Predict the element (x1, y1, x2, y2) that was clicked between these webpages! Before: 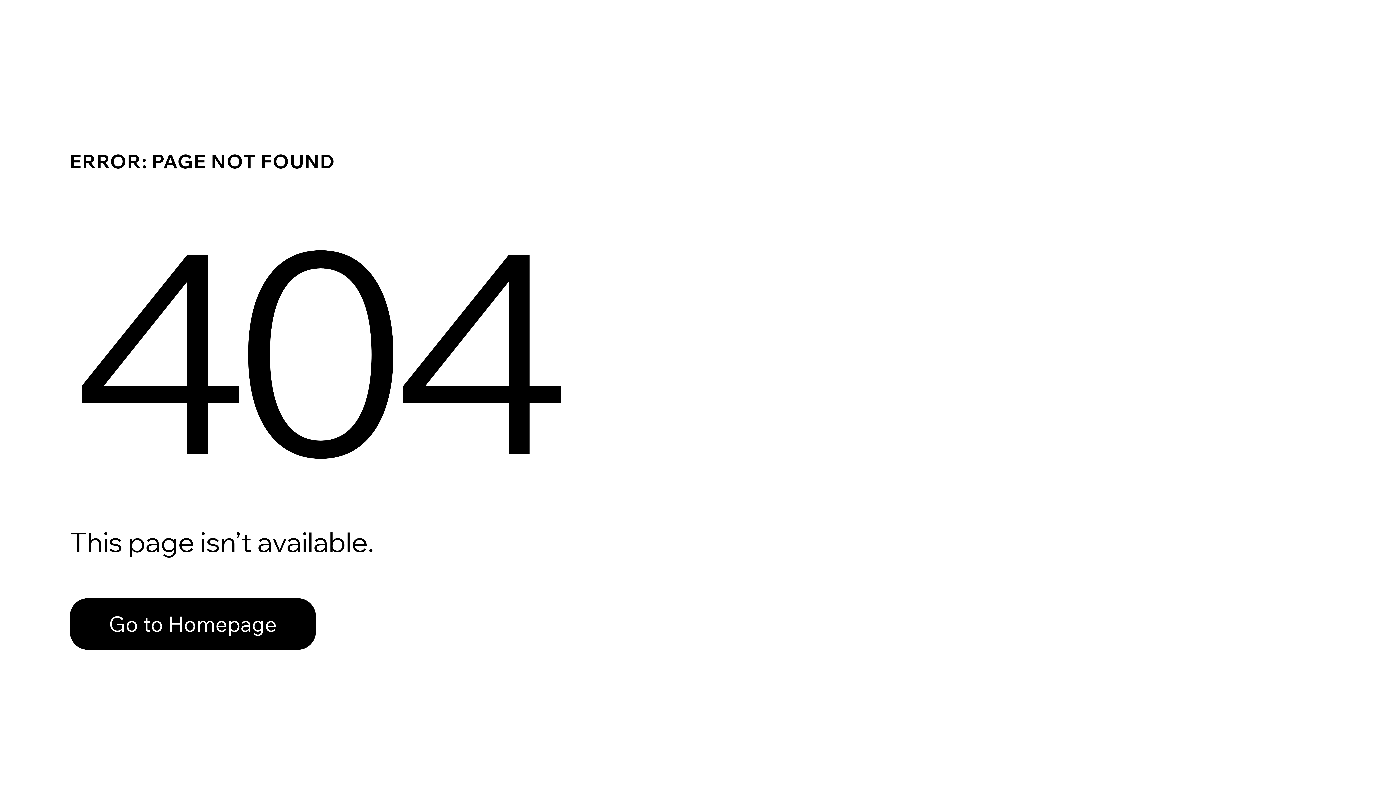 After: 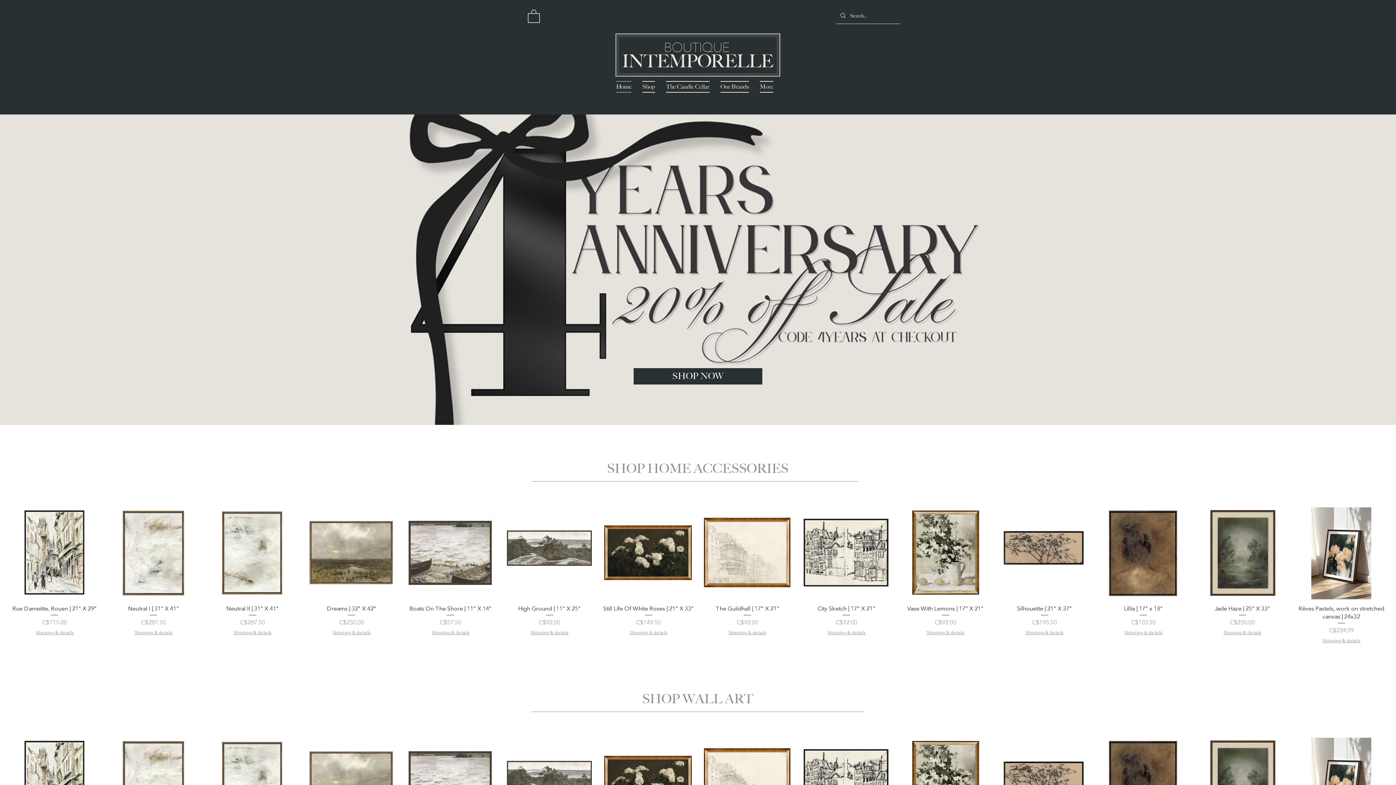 Action: bbox: (69, 582, 768, 659) label: Go to Homepage